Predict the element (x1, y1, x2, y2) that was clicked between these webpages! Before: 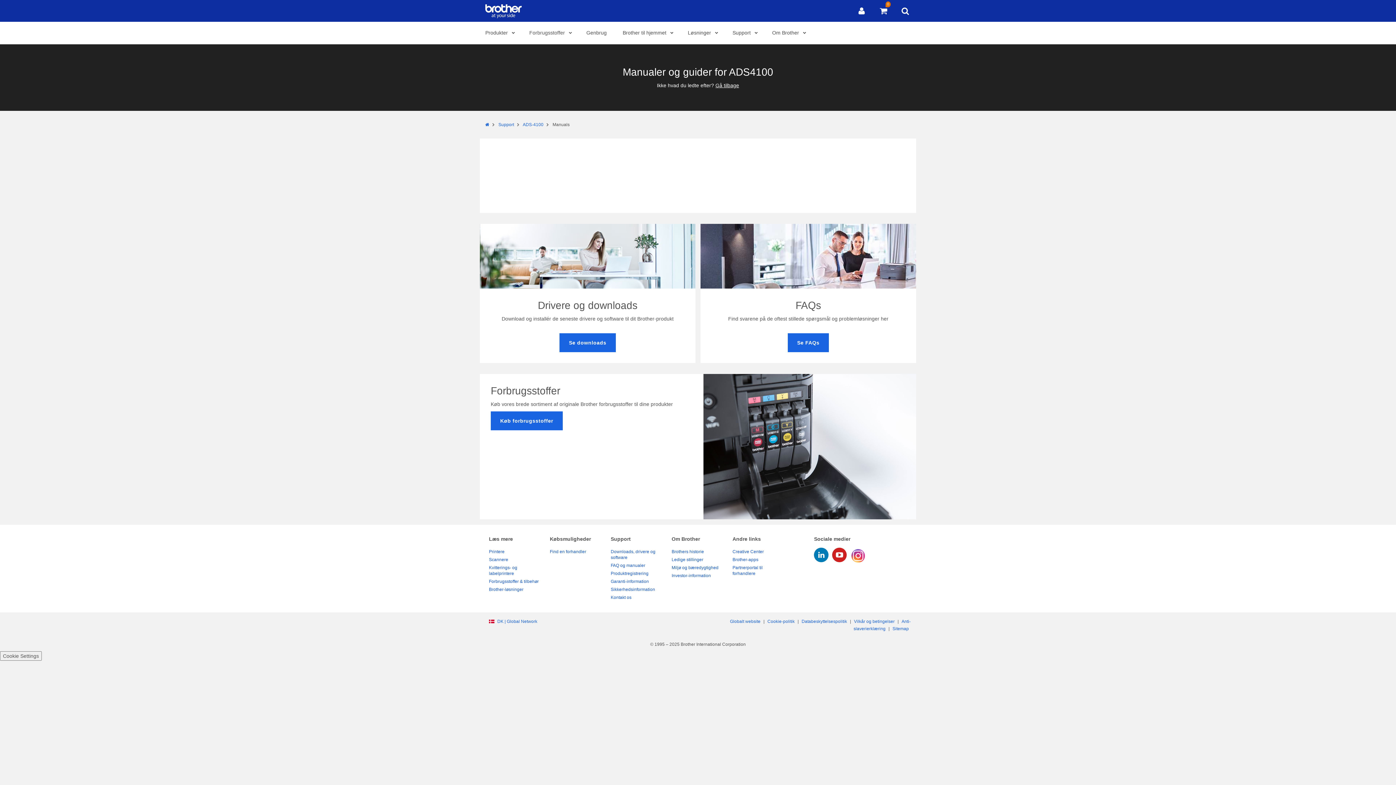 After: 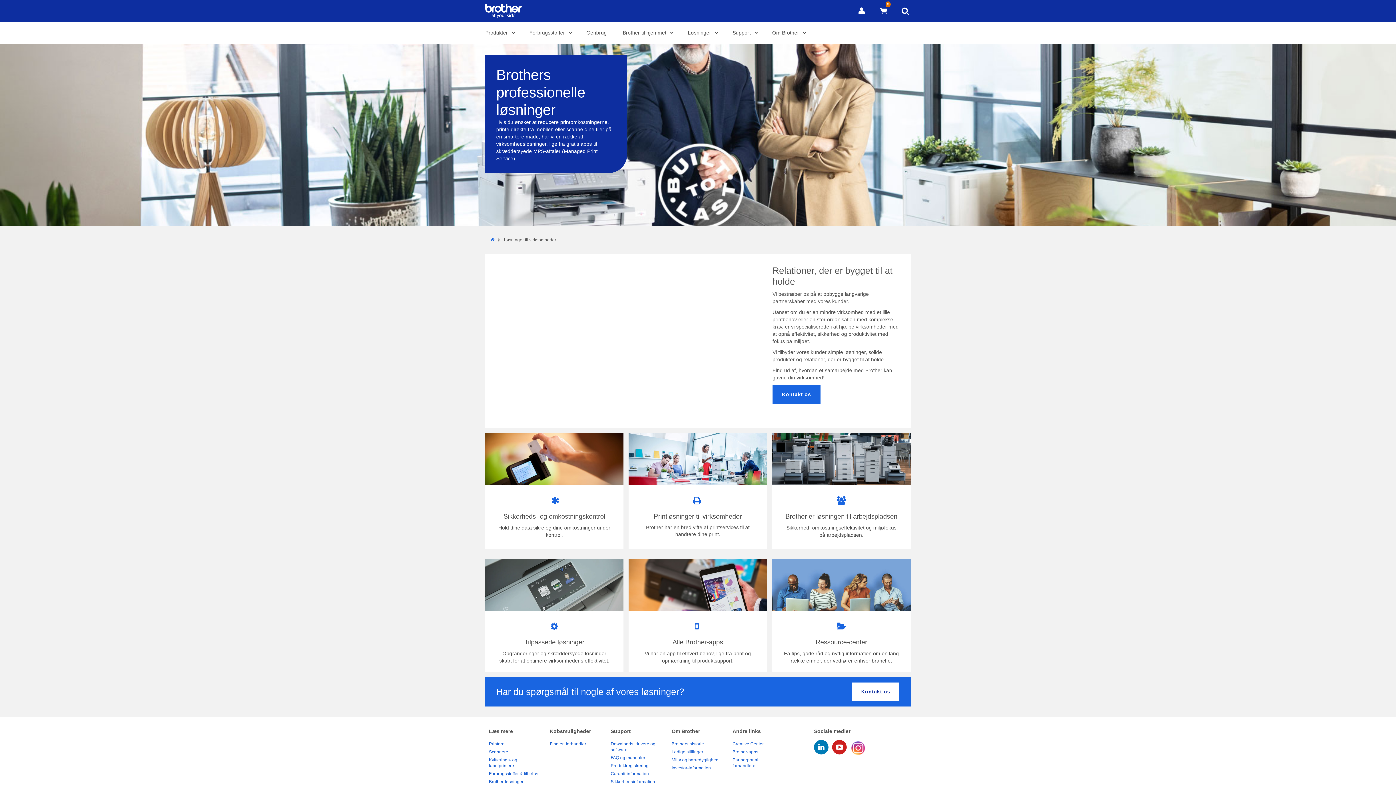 Action: bbox: (682, 21, 722, 44) label: Løsninger